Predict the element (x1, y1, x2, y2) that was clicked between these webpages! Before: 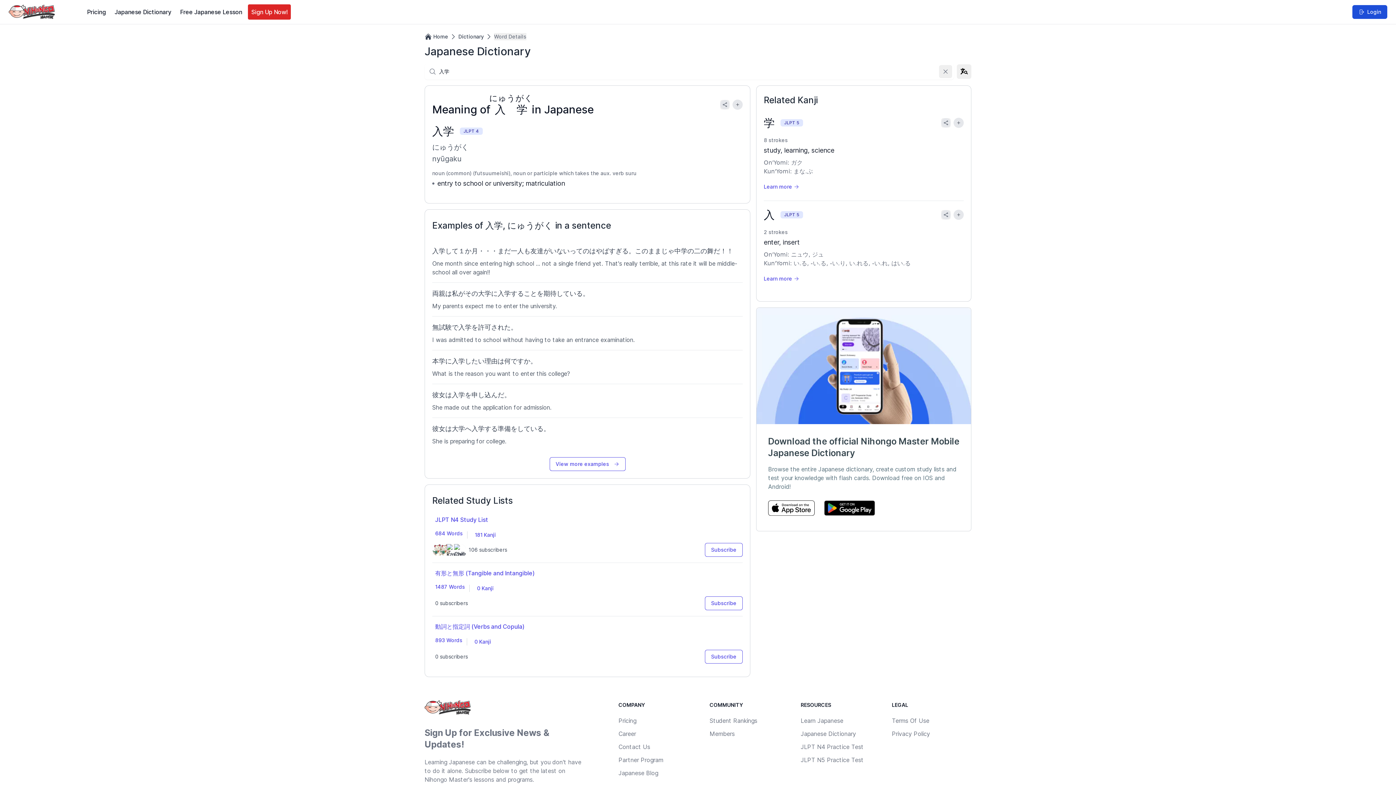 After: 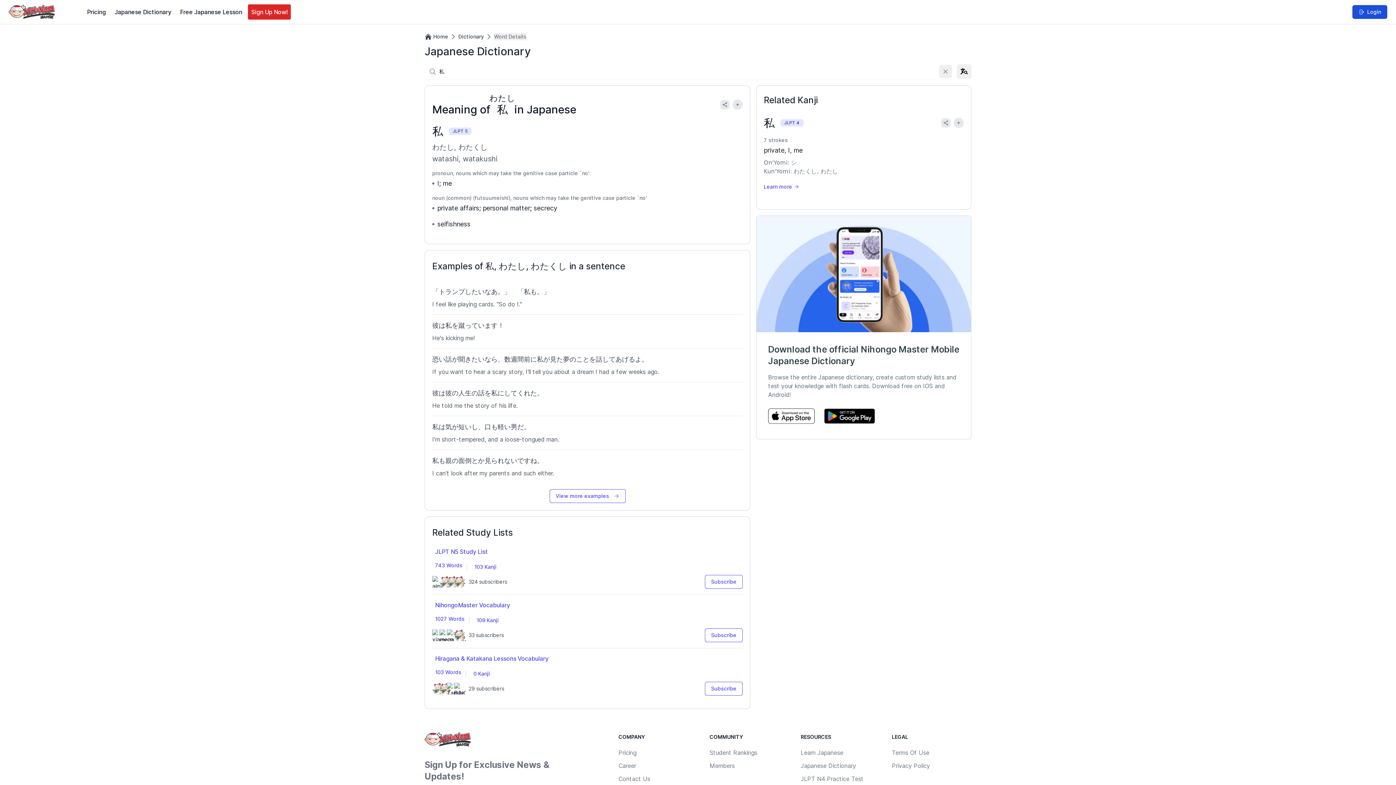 Action: label: 私 bbox: (452, 289, 458, 297)